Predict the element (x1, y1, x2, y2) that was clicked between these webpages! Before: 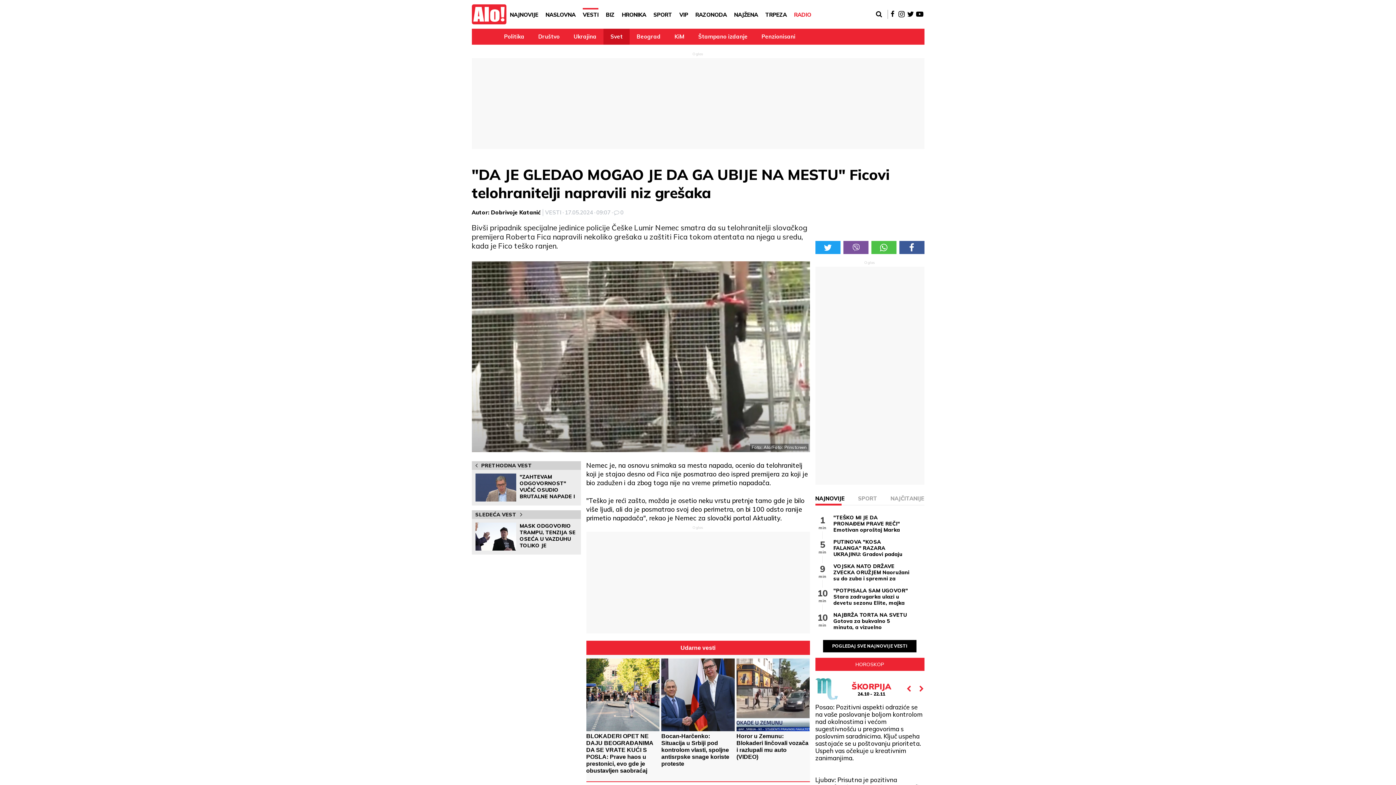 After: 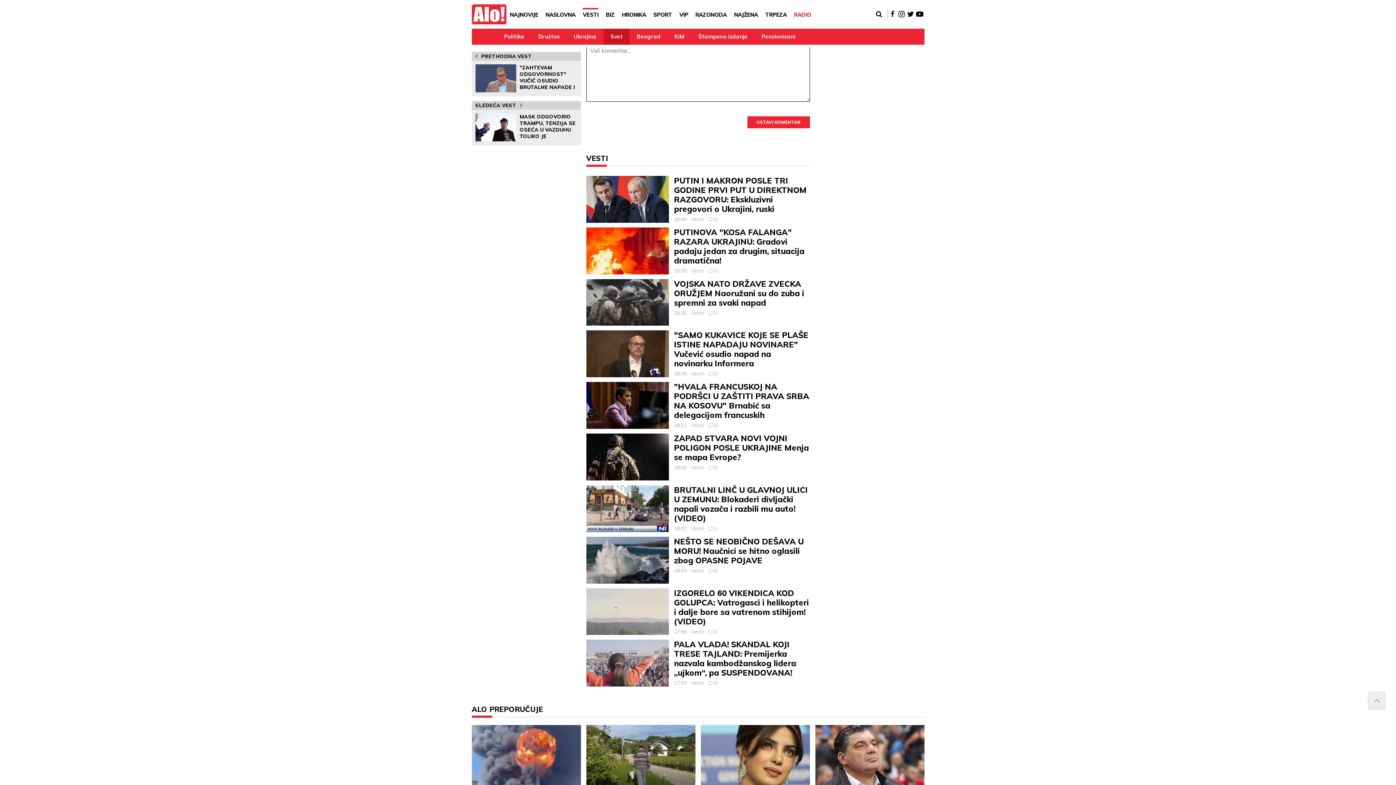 Action: label: 0 bbox: (614, 209, 623, 216)